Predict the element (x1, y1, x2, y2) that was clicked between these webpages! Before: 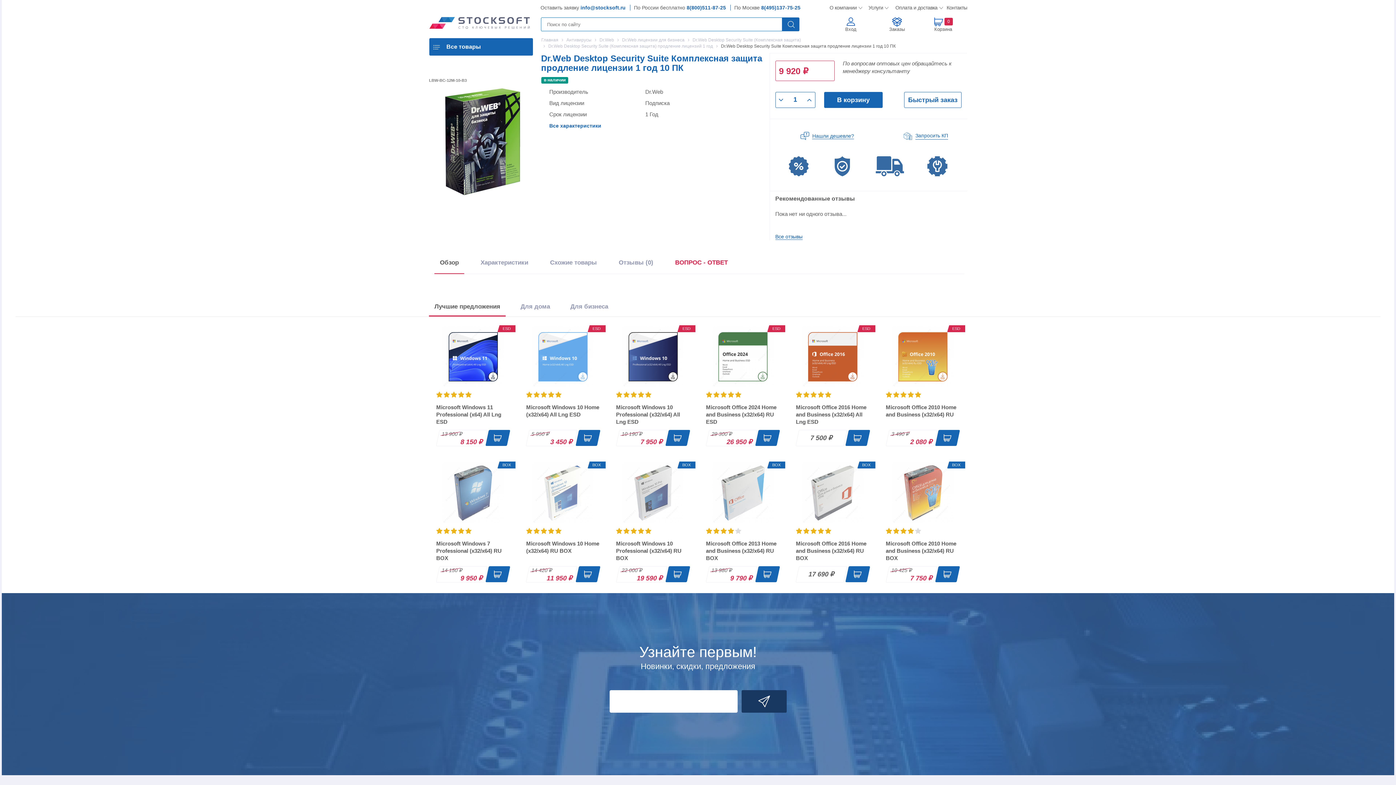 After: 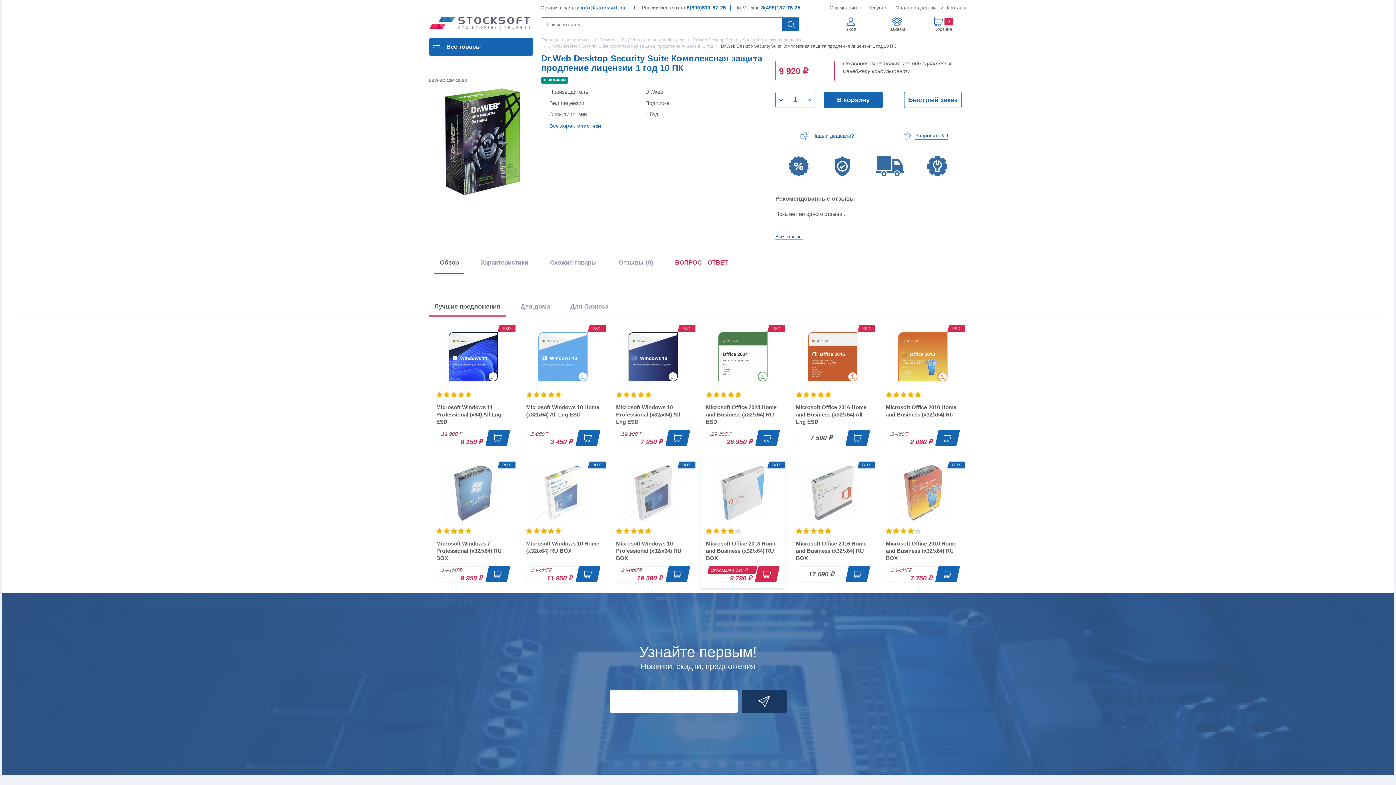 Action: bbox: (755, 566, 780, 582)